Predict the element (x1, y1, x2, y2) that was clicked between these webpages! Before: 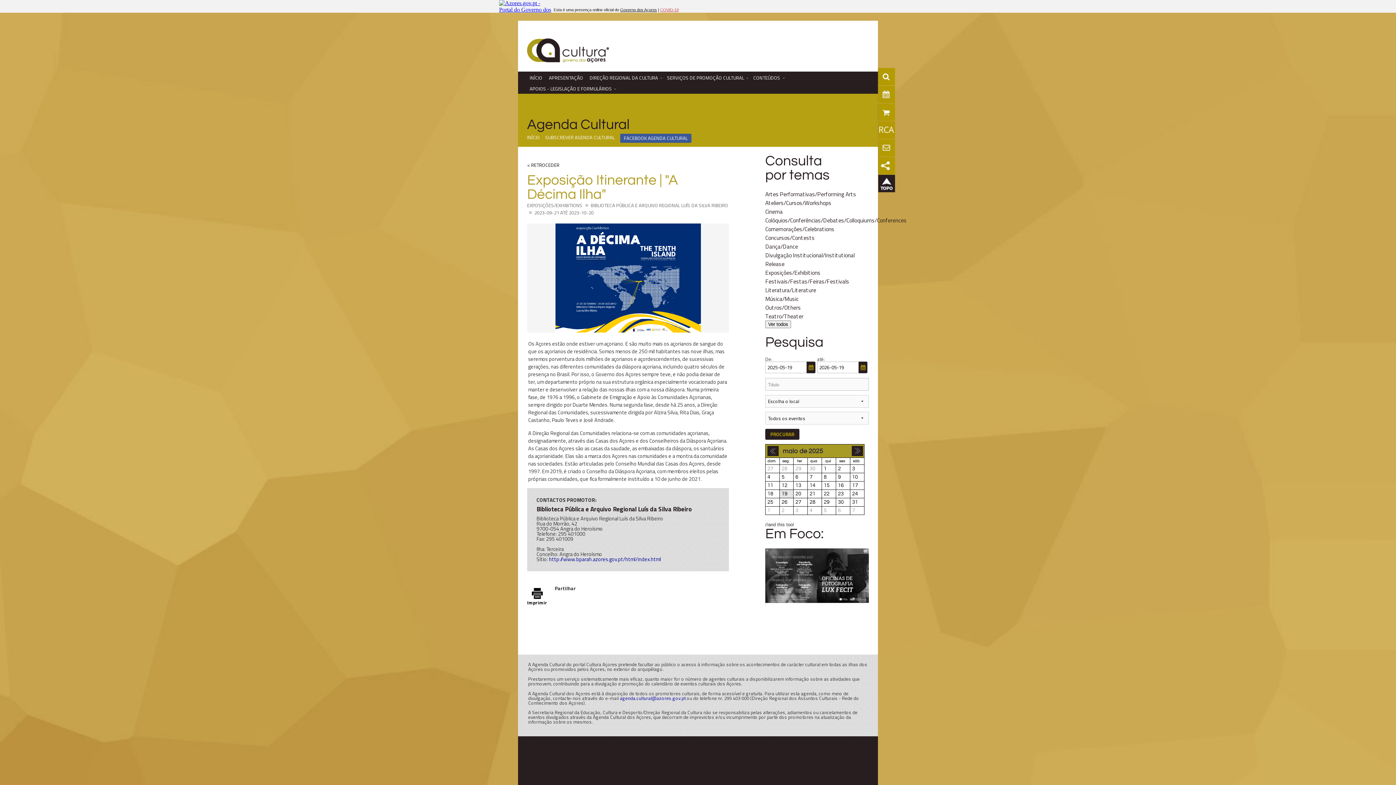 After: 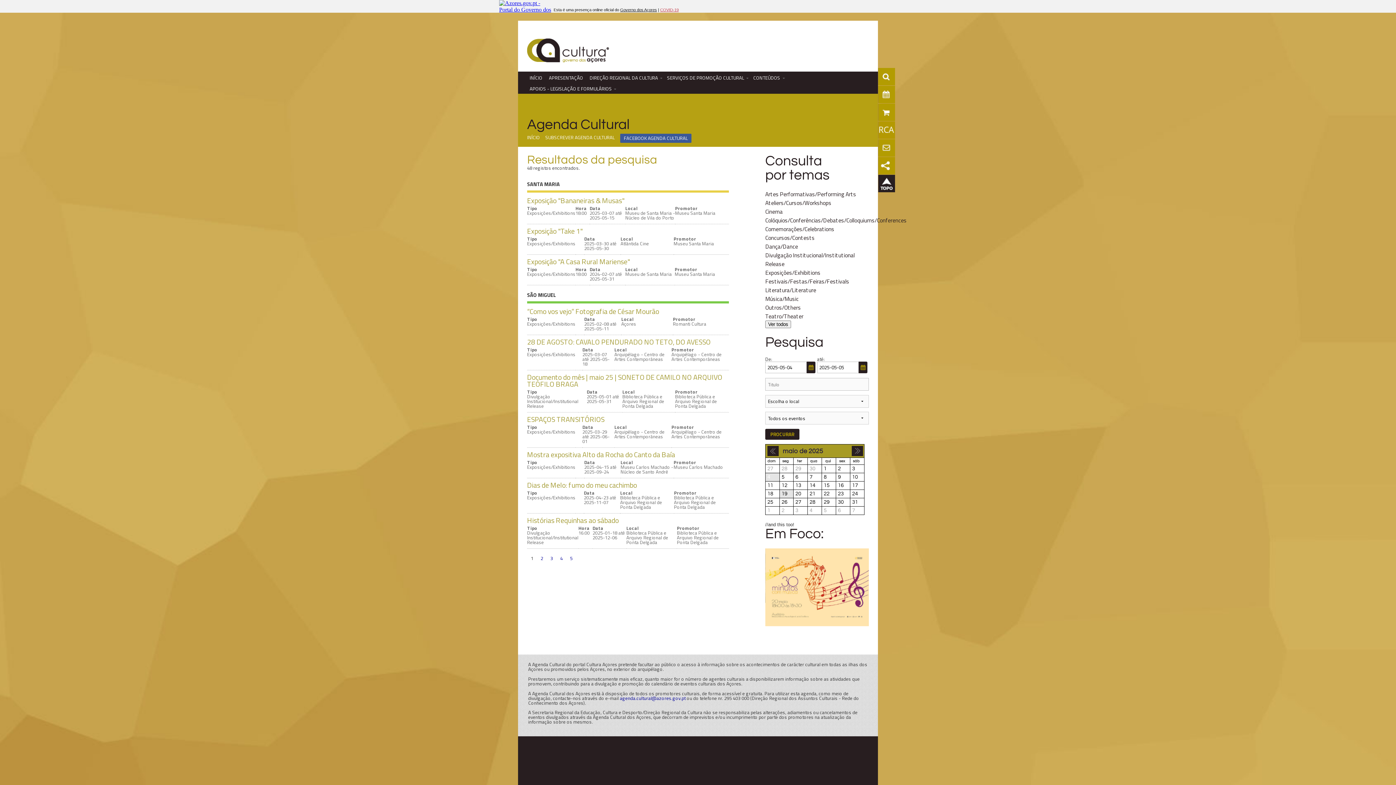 Action: label: 4 bbox: (767, 474, 770, 479)